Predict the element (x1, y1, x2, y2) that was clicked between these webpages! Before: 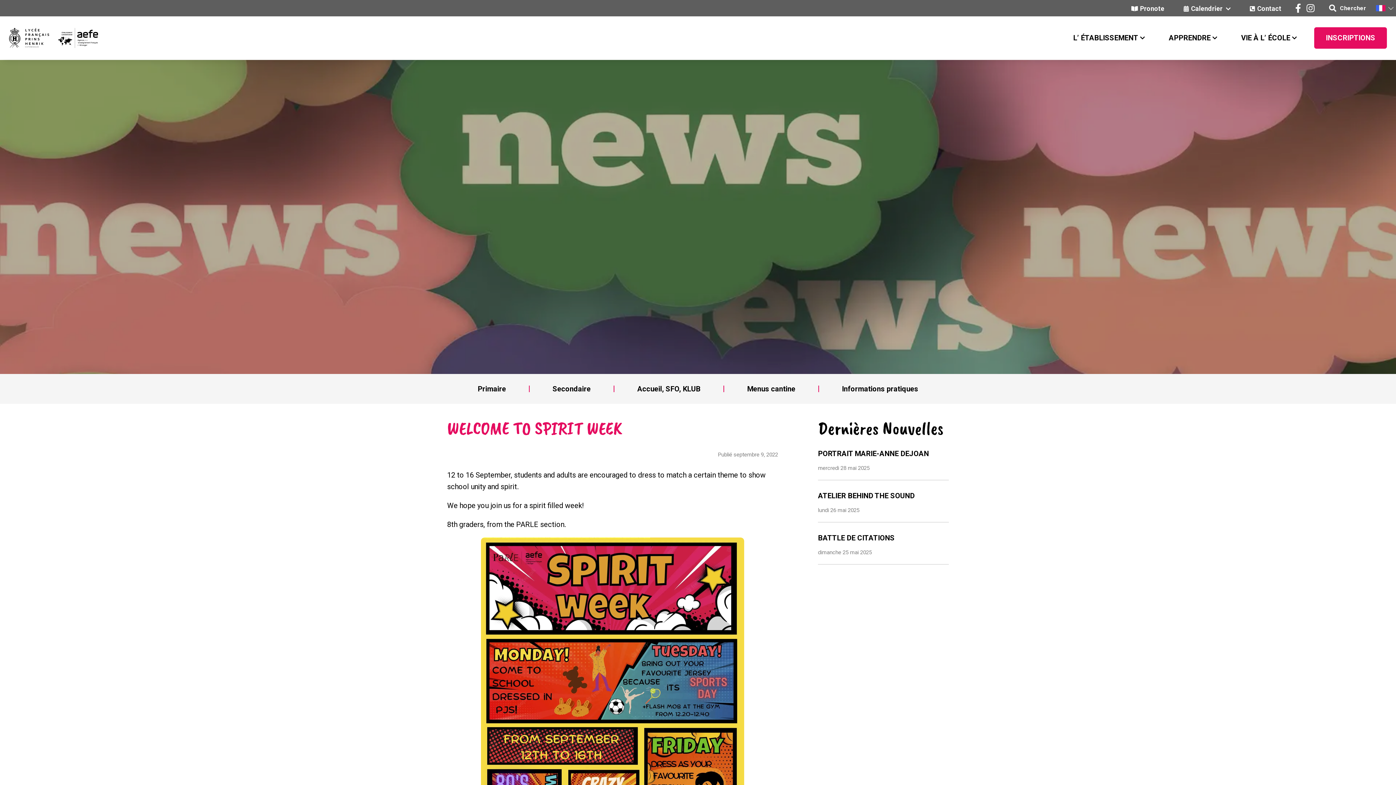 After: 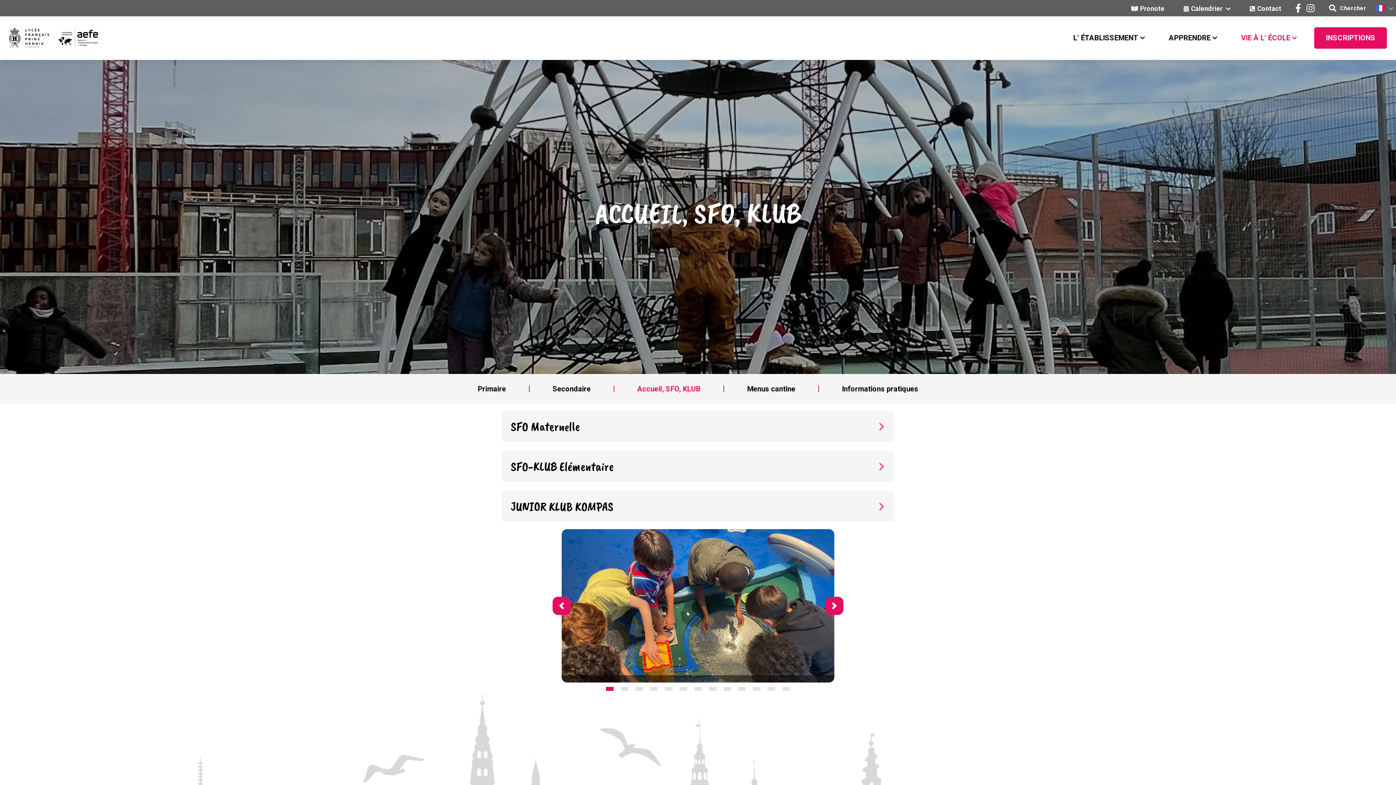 Action: bbox: (630, 381, 707, 396) label: Accueil, SFO, KLUB